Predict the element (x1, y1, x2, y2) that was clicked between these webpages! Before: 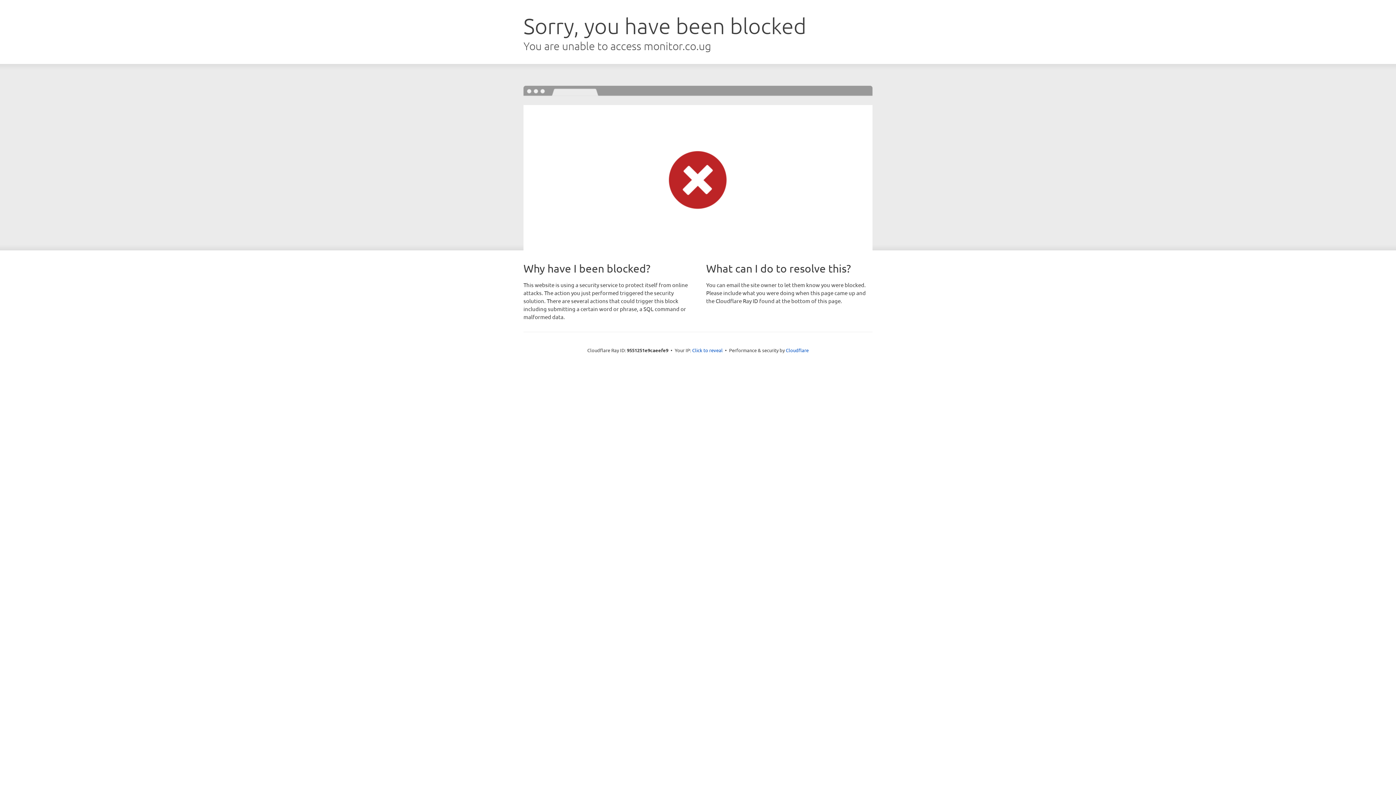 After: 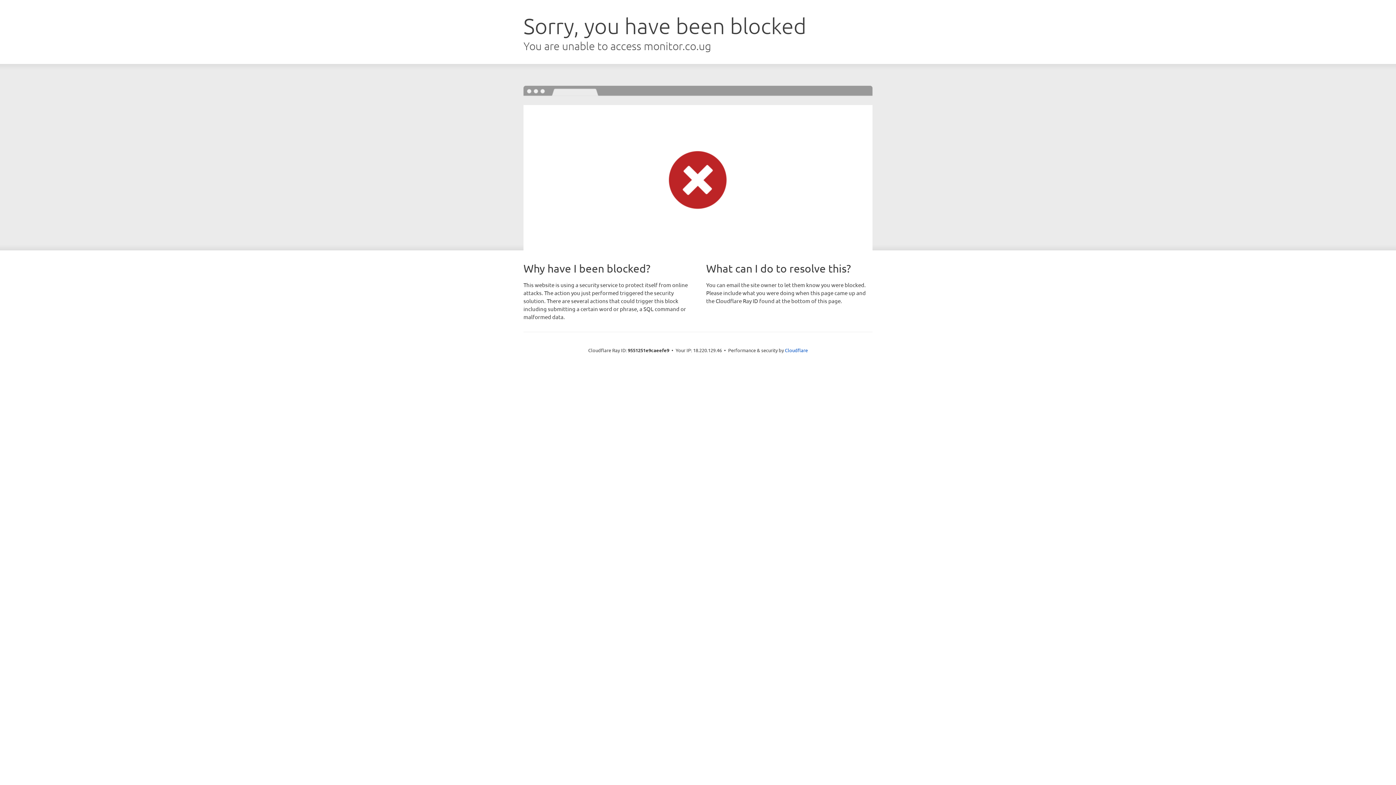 Action: label: Click to reveal bbox: (692, 346, 722, 353)